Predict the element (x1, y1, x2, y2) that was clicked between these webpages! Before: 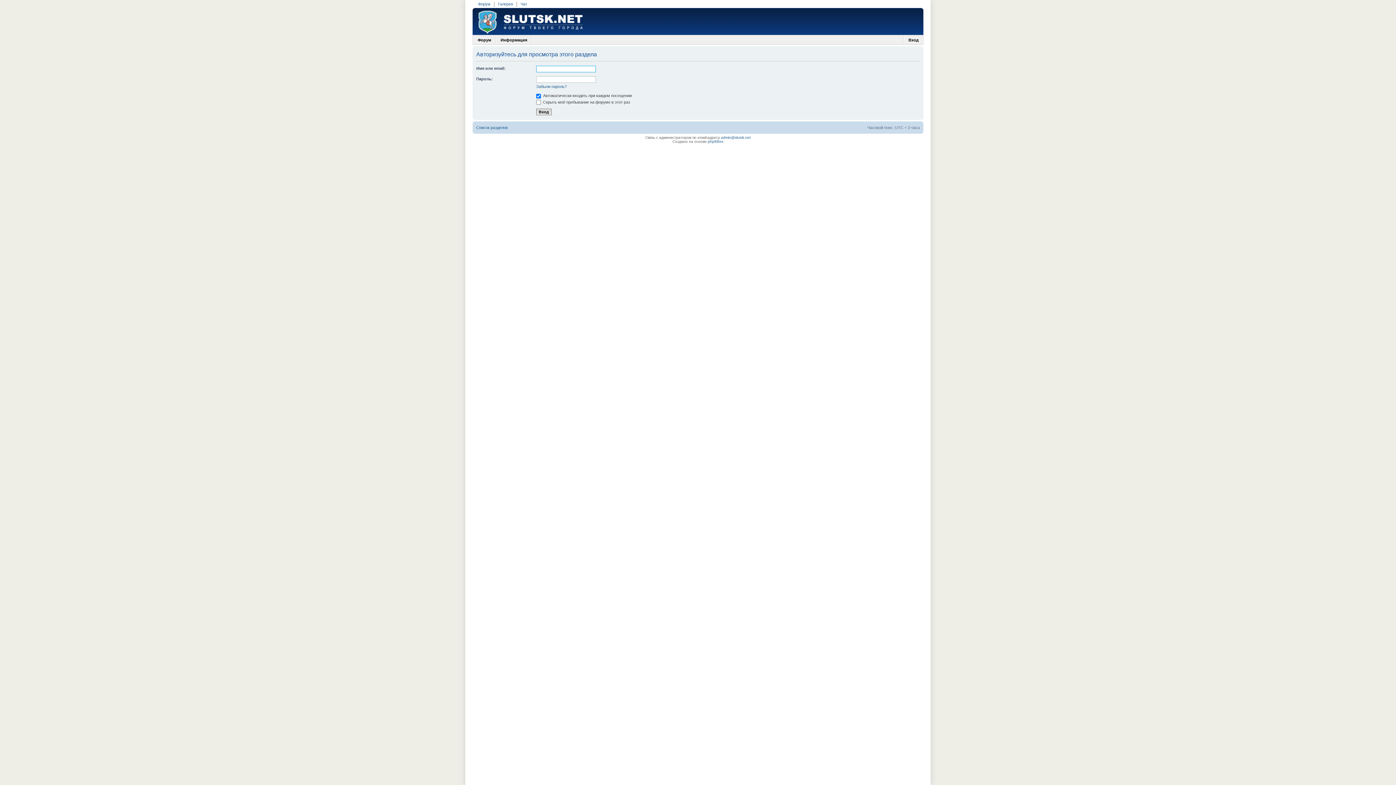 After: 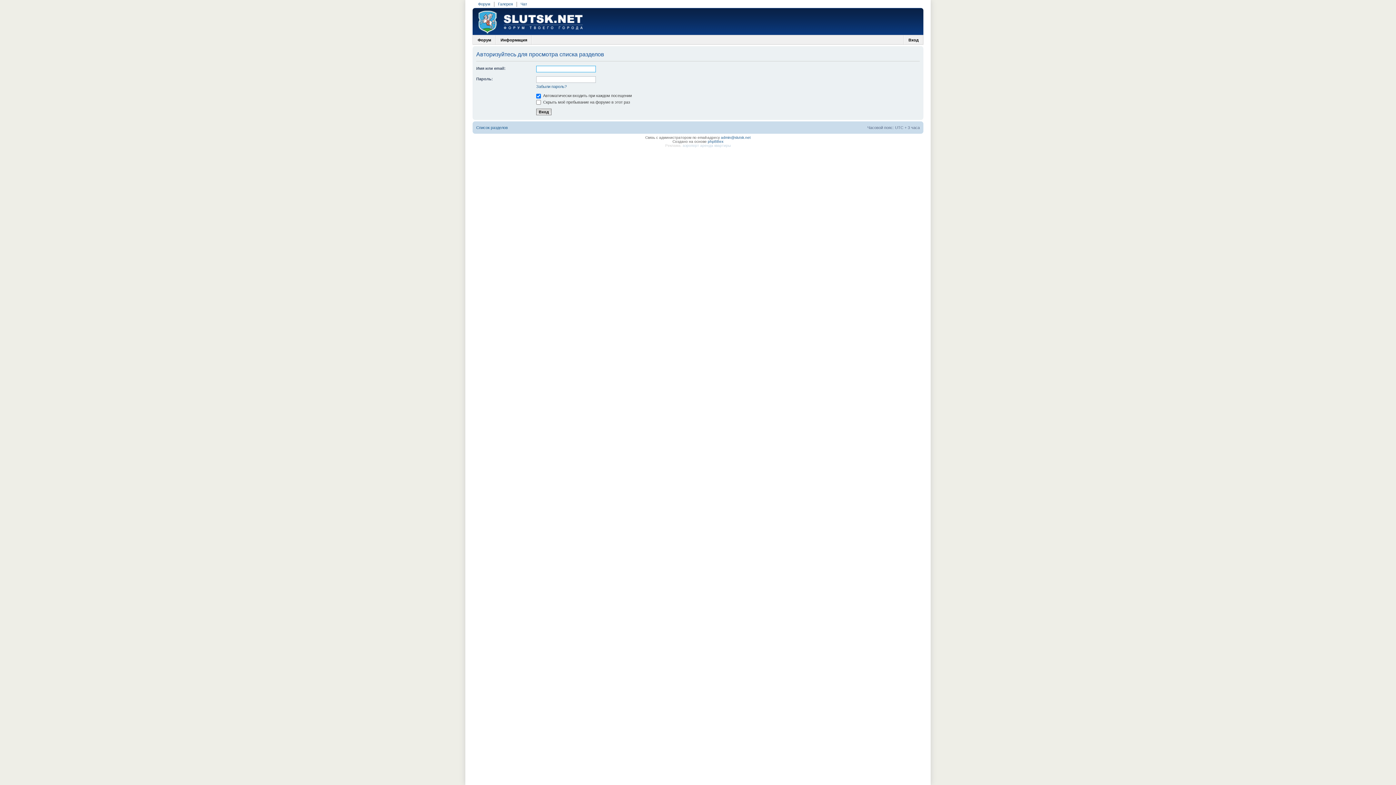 Action: bbox: (476, 125, 508, 129) label: Список разделов